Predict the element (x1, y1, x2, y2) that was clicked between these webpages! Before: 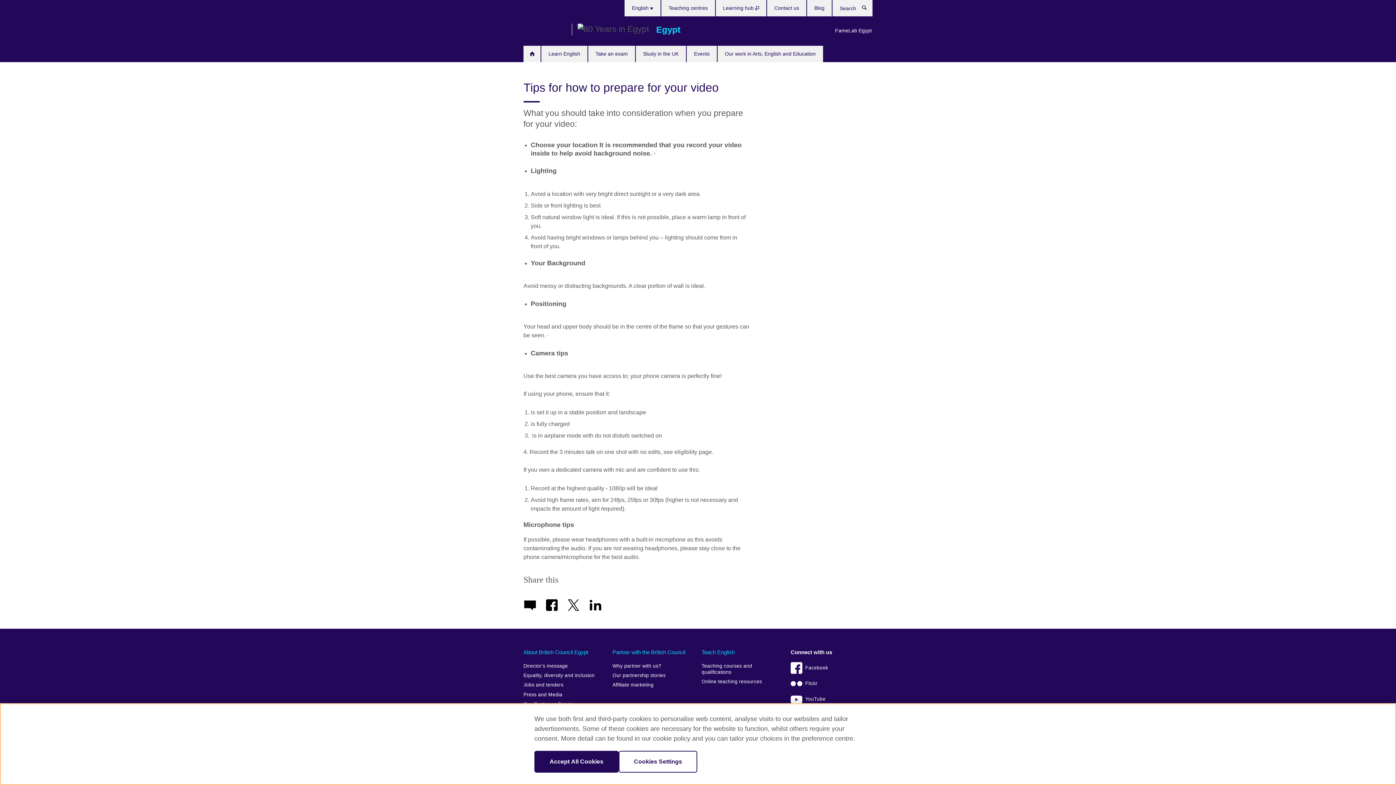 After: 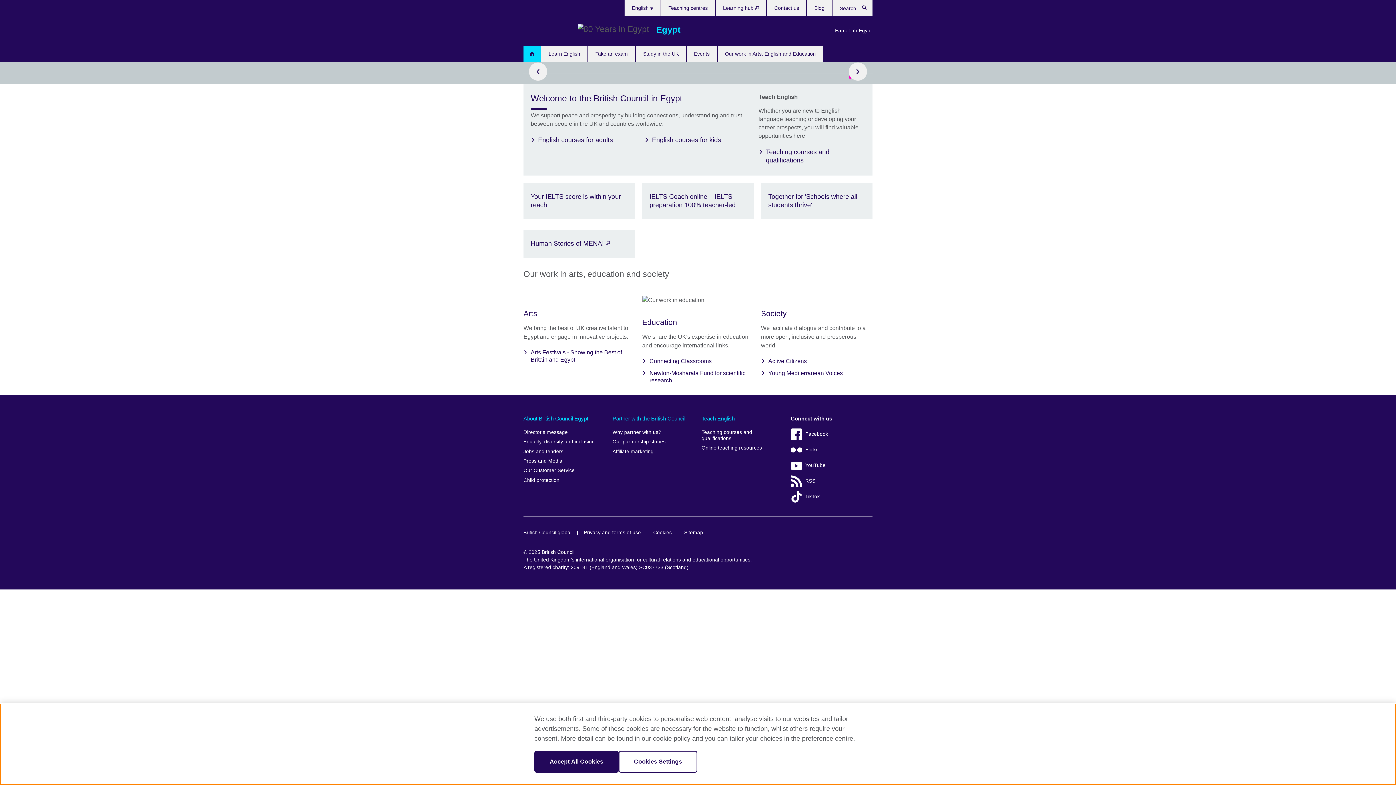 Action: label: British Council bbox: (523, 23, 566, 36)